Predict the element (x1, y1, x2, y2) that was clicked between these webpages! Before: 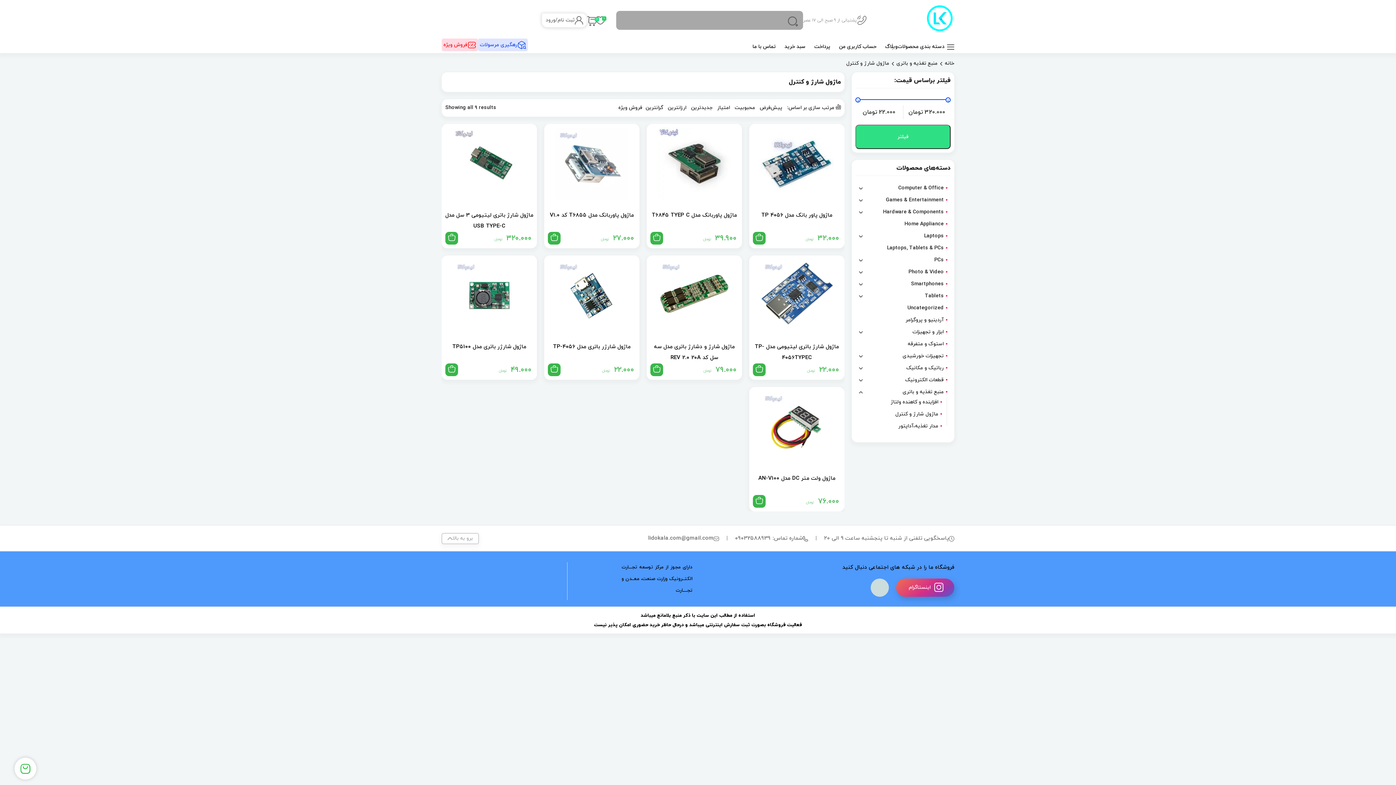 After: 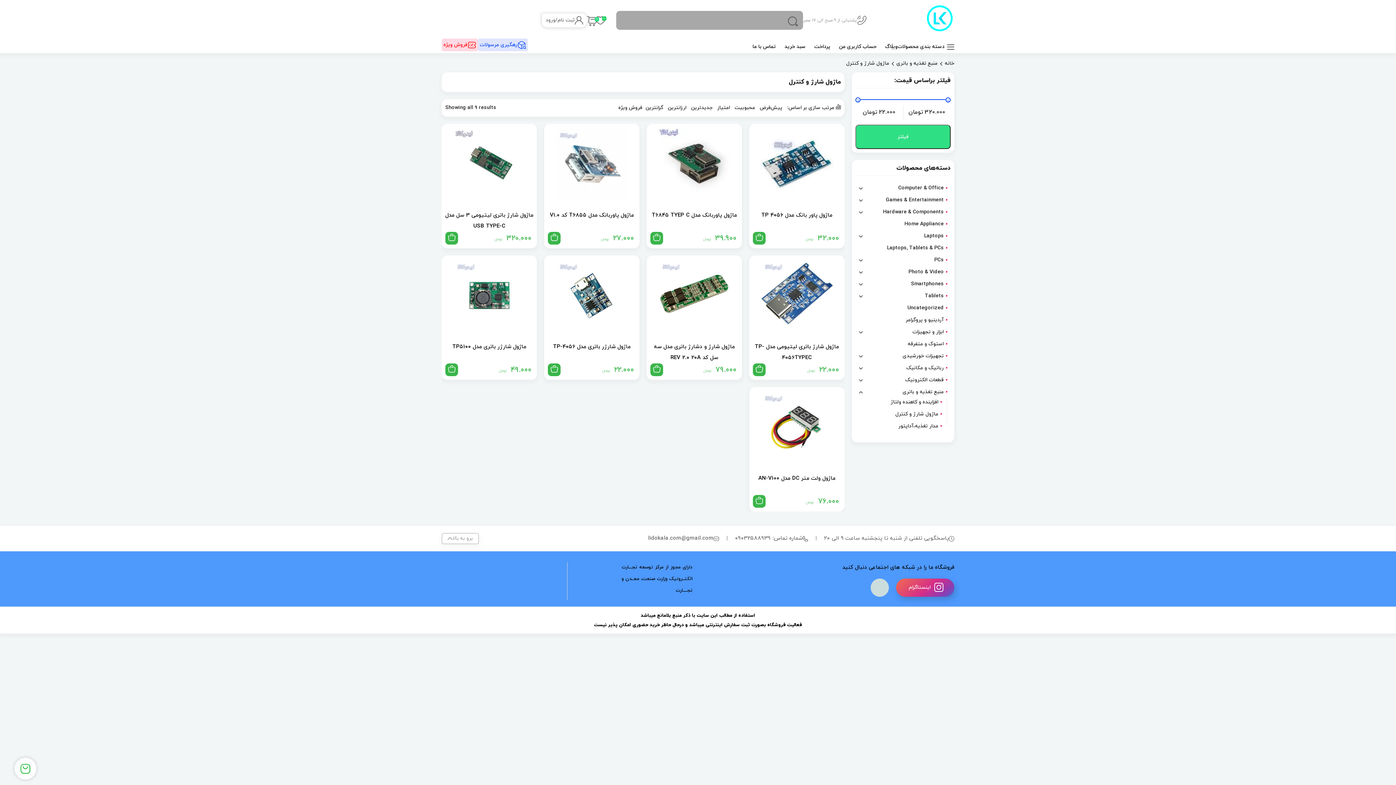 Action: bbox: (585, 559, 621, 599)